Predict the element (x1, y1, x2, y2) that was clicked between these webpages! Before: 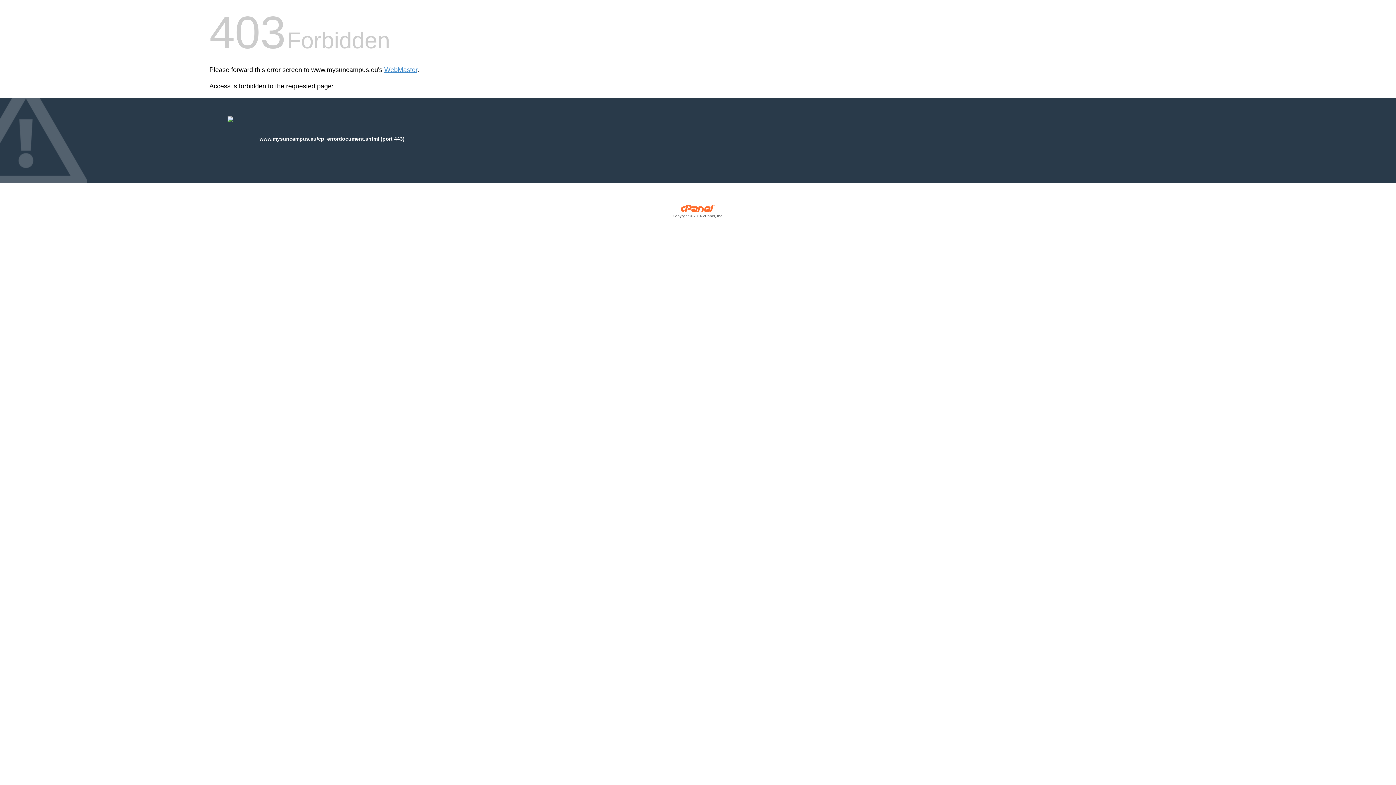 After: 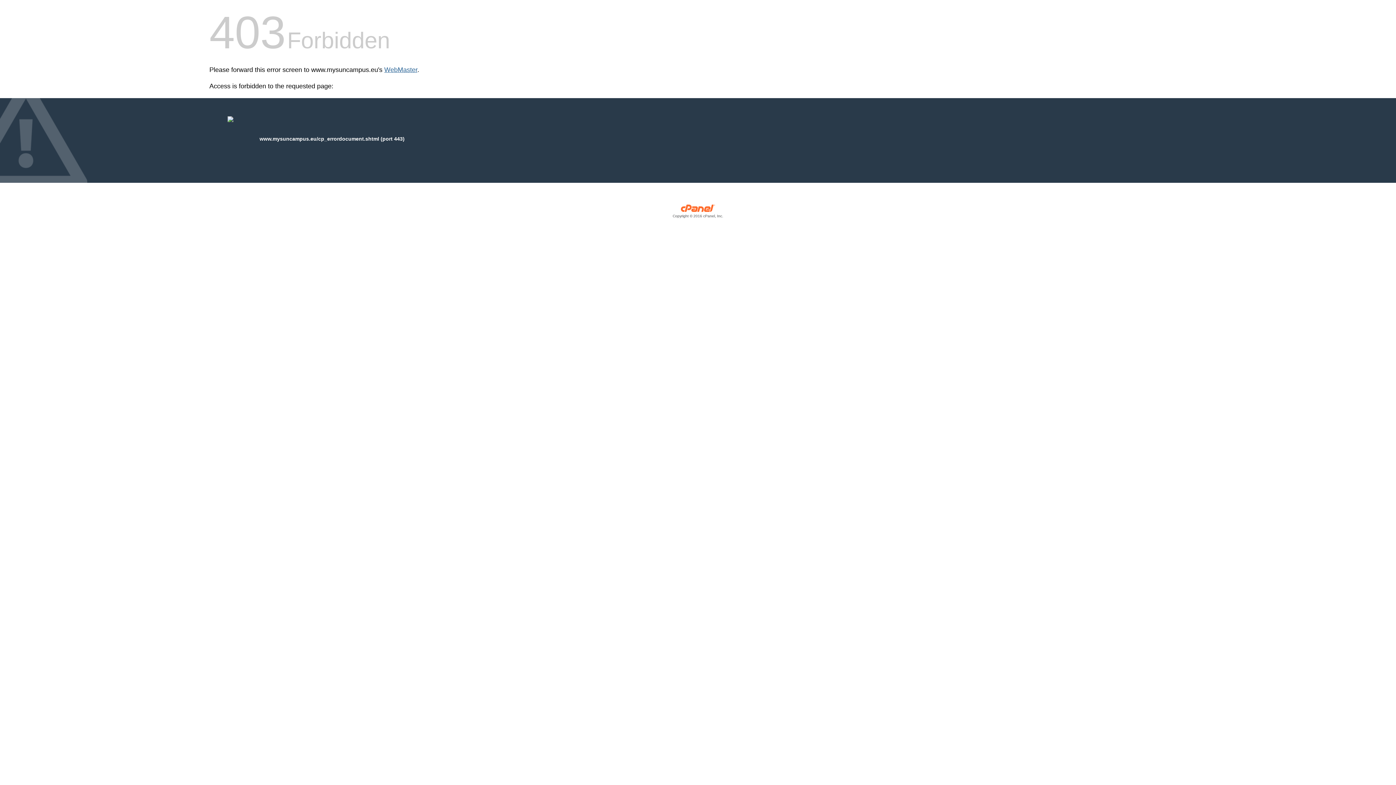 Action: label: WebMaster bbox: (384, 66, 417, 73)